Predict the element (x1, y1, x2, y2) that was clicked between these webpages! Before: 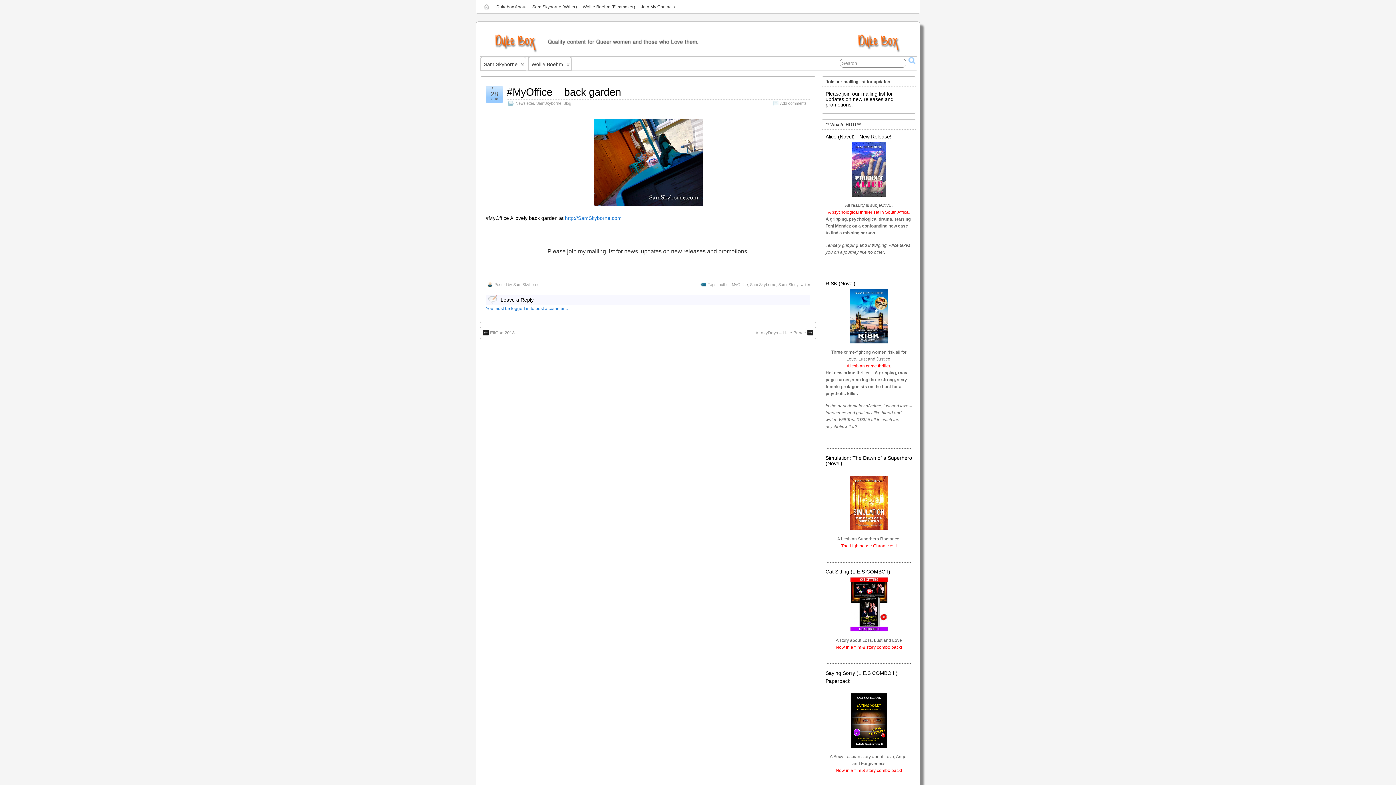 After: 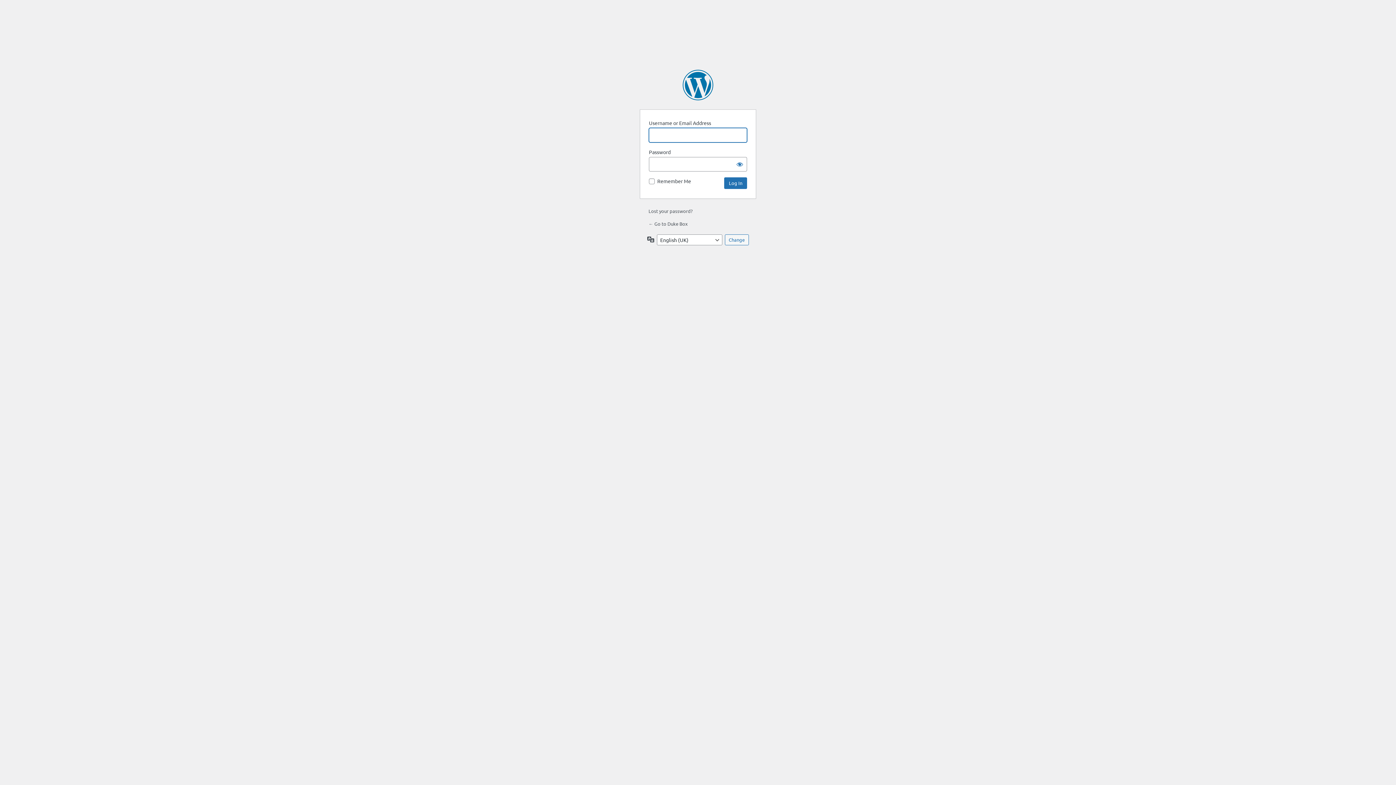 Action: label: You must be logged in to post a comment. bbox: (485, 306, 568, 311)